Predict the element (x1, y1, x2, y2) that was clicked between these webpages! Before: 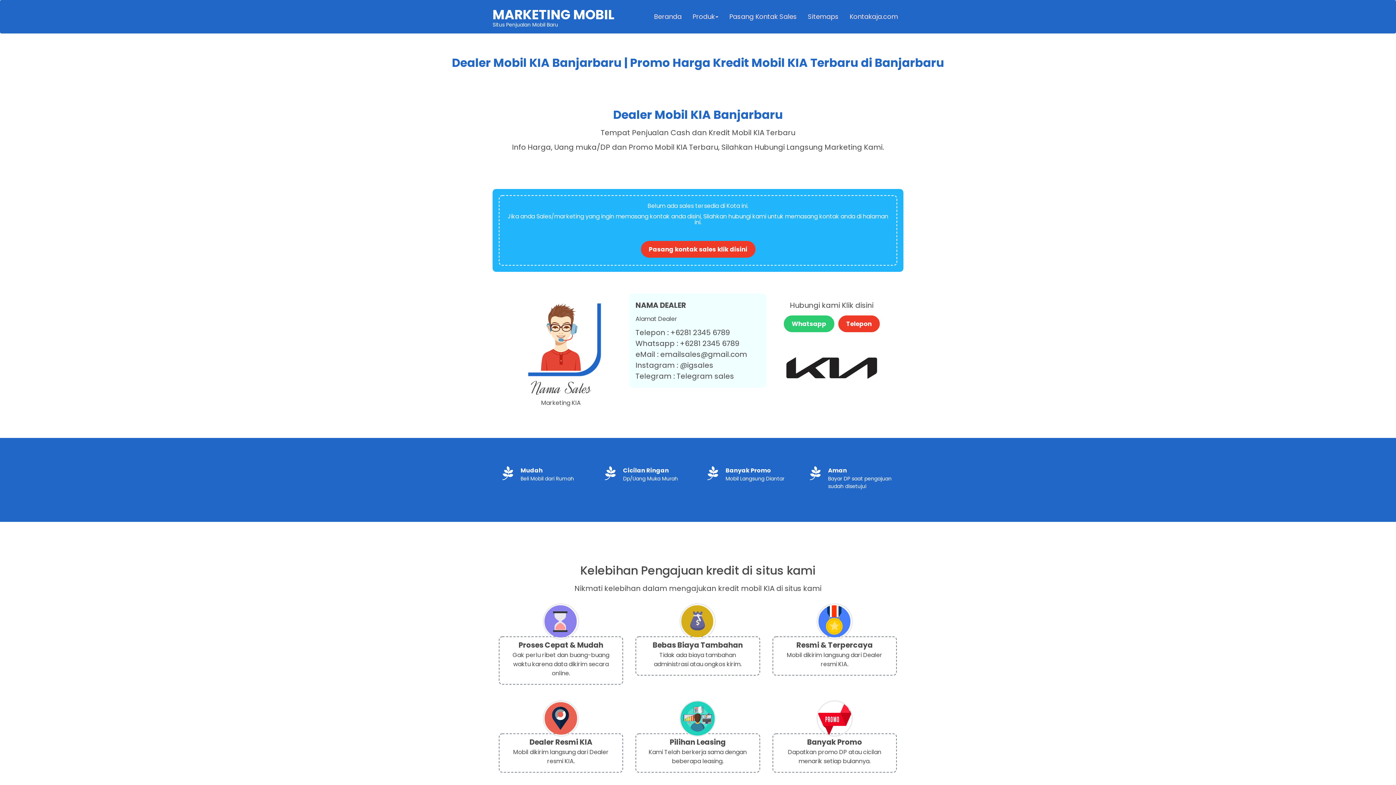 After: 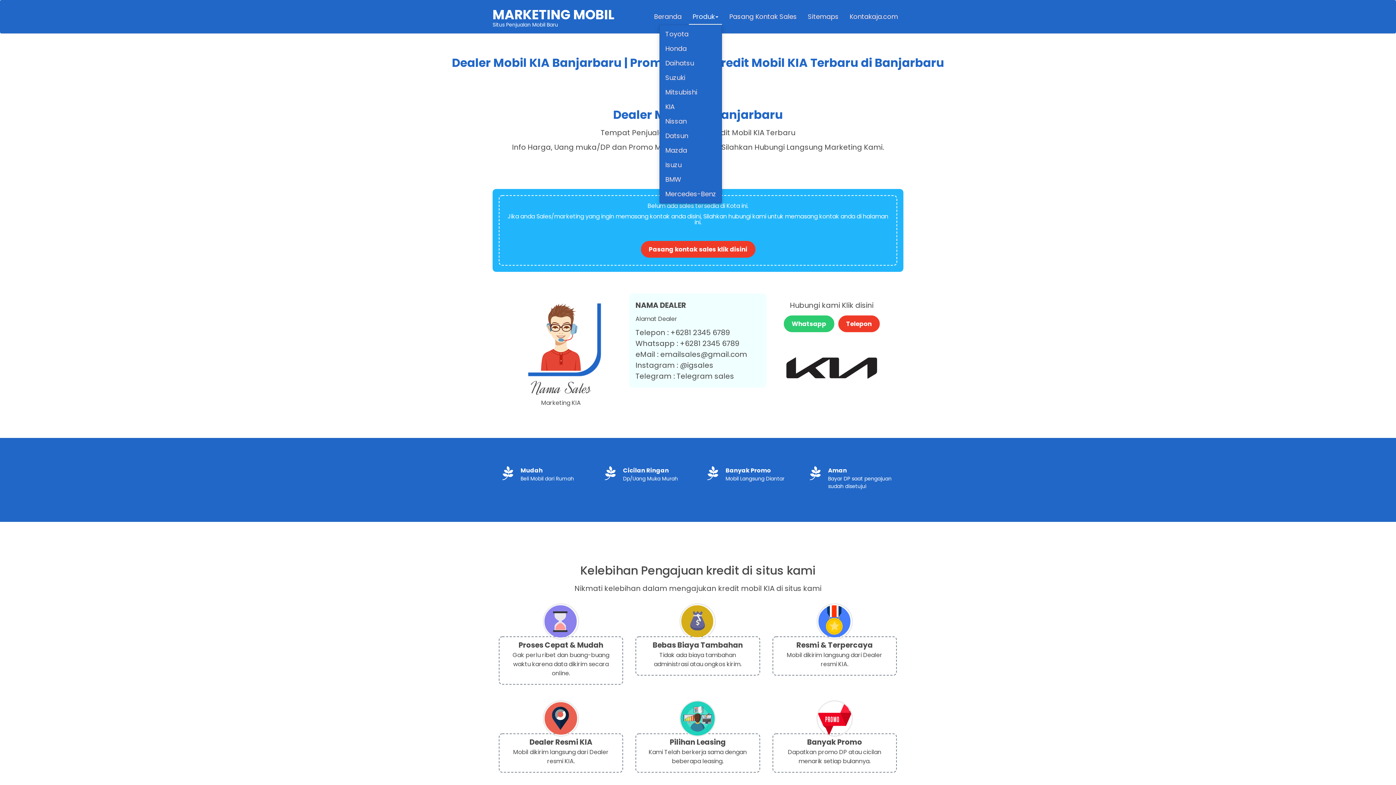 Action: bbox: (689, 9, 722, 24) label: Produk